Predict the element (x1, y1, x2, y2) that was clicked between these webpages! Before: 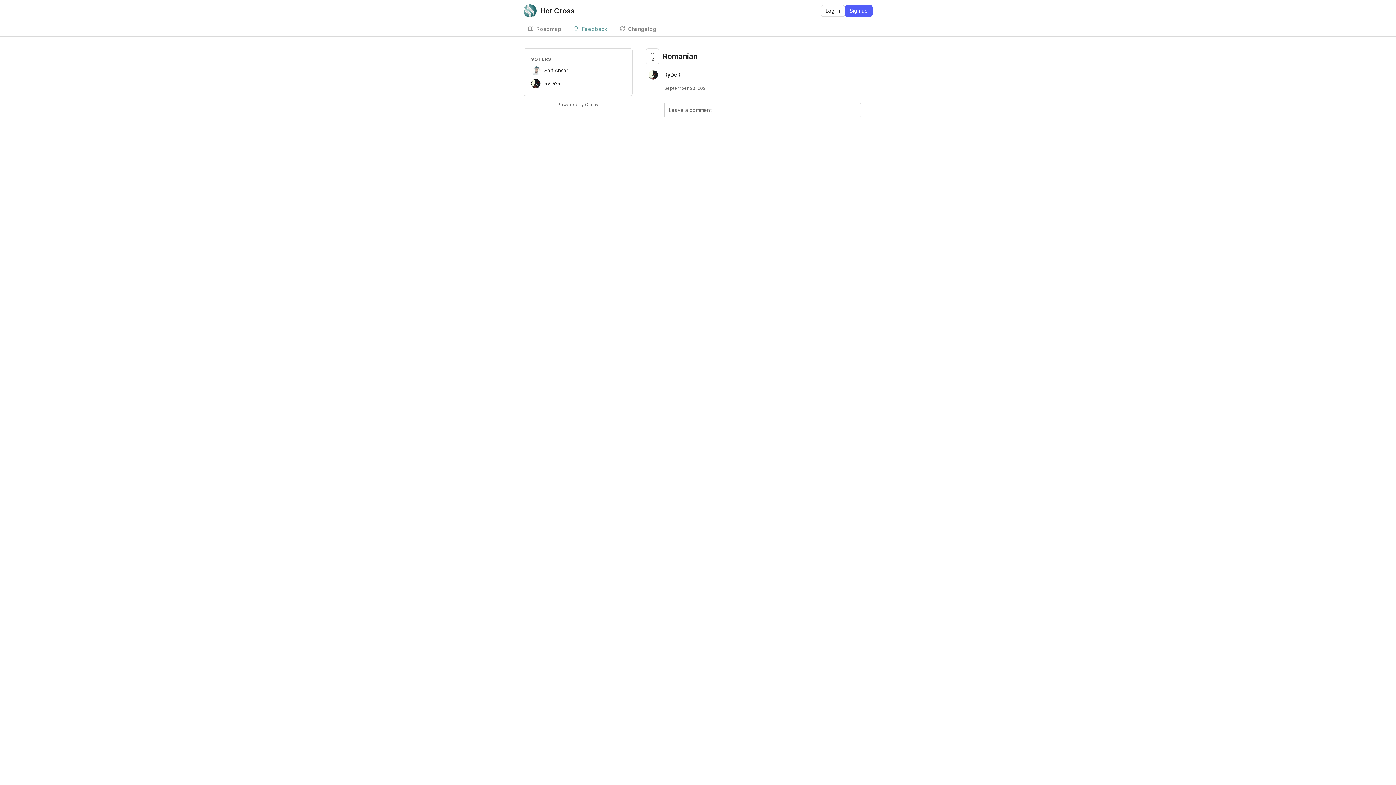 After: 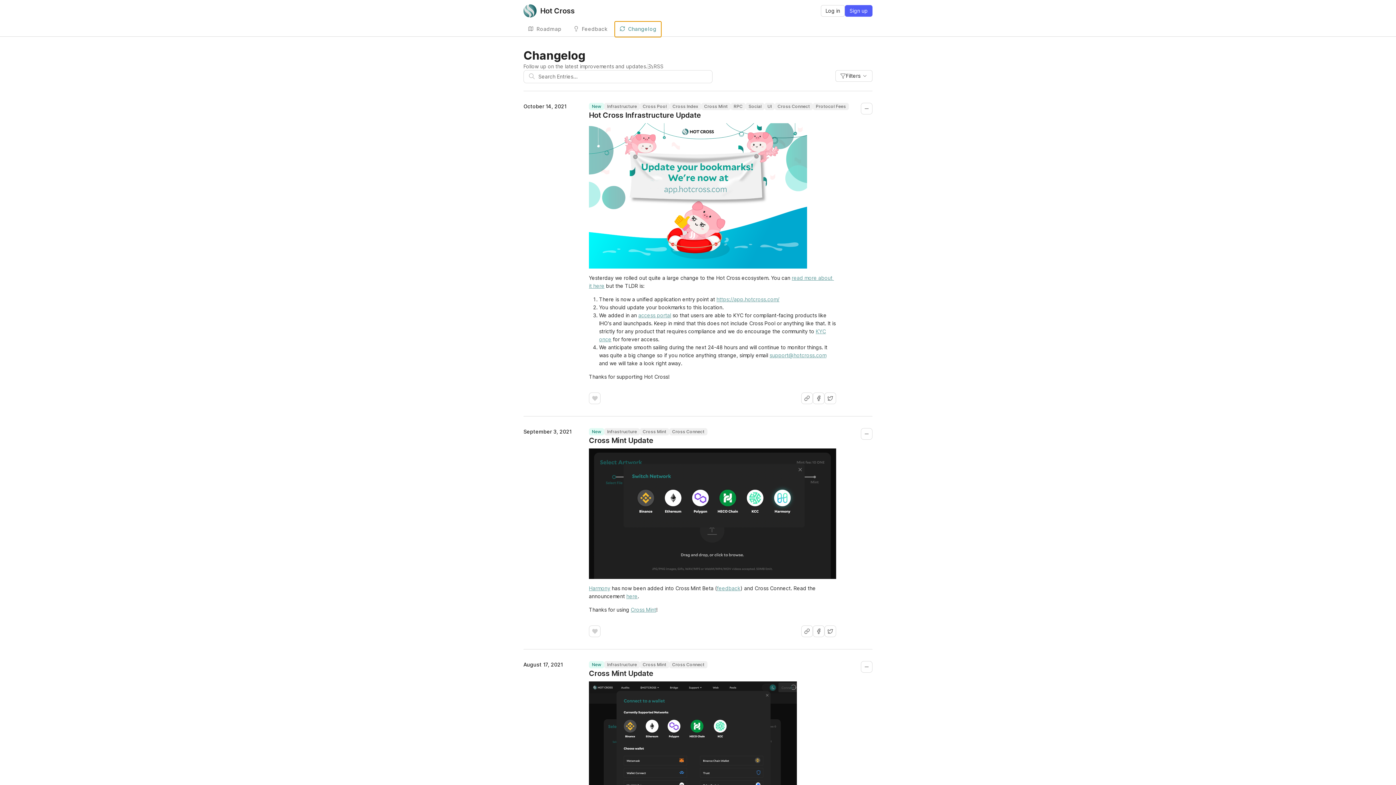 Action: label: Changelog bbox: (615, 21, 661, 36)